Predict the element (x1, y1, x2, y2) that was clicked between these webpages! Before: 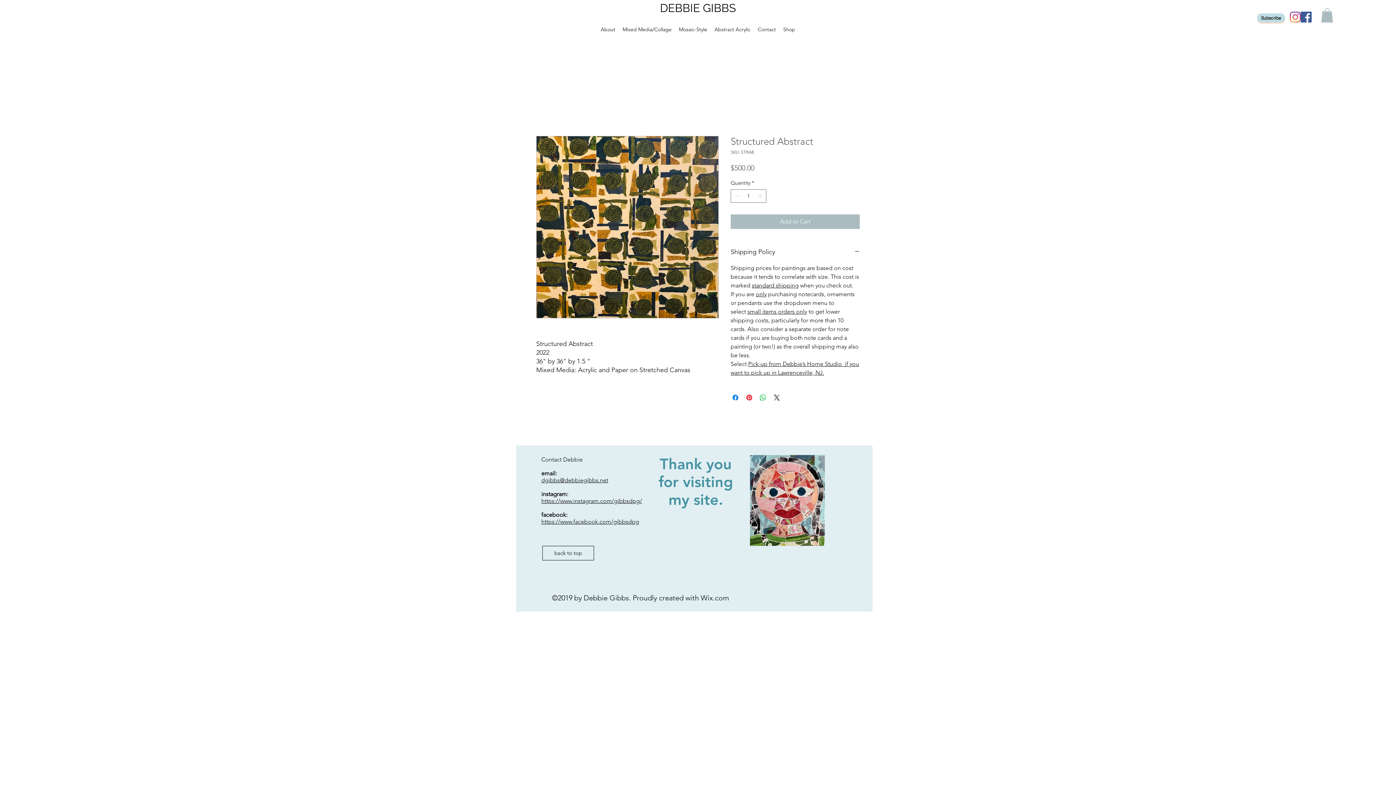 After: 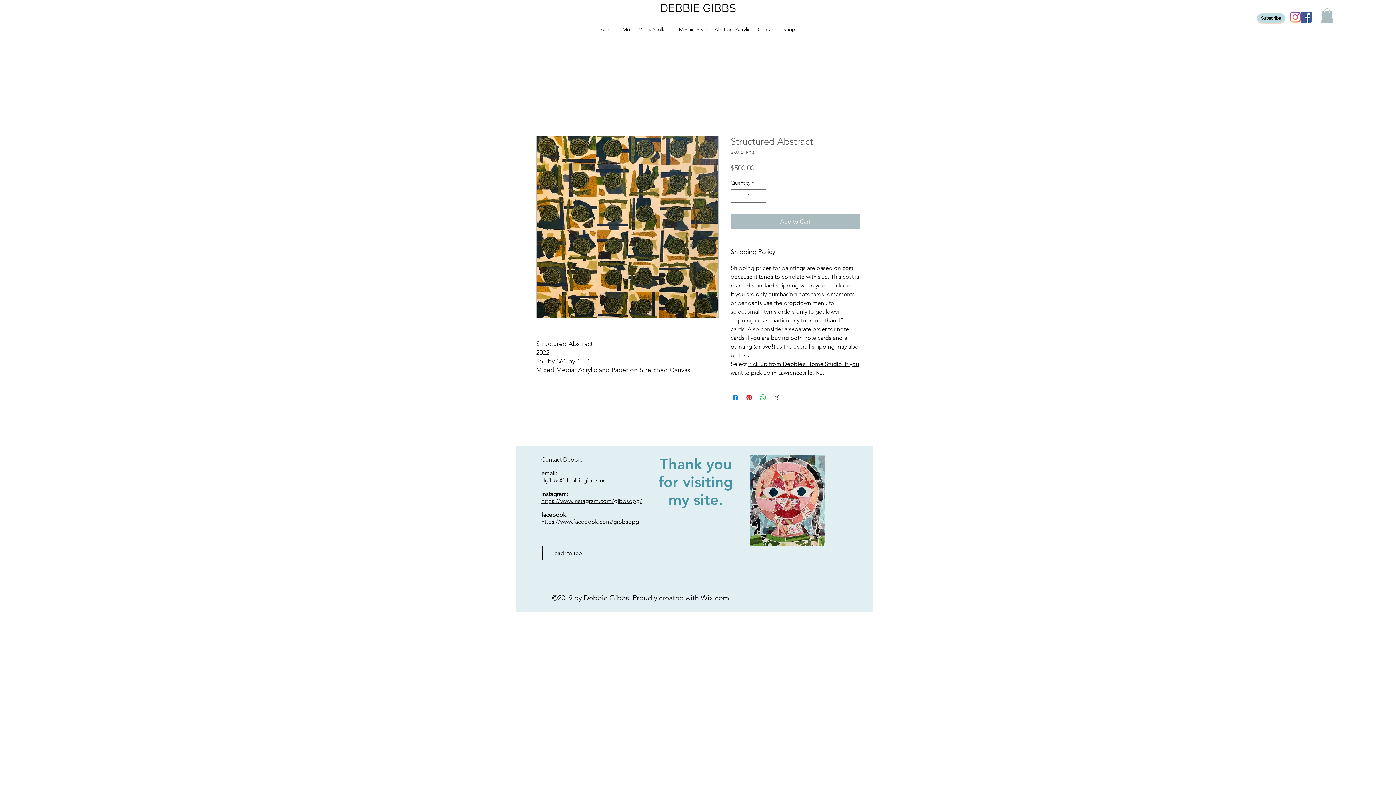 Action: label: Share on X bbox: (772, 393, 781, 402)